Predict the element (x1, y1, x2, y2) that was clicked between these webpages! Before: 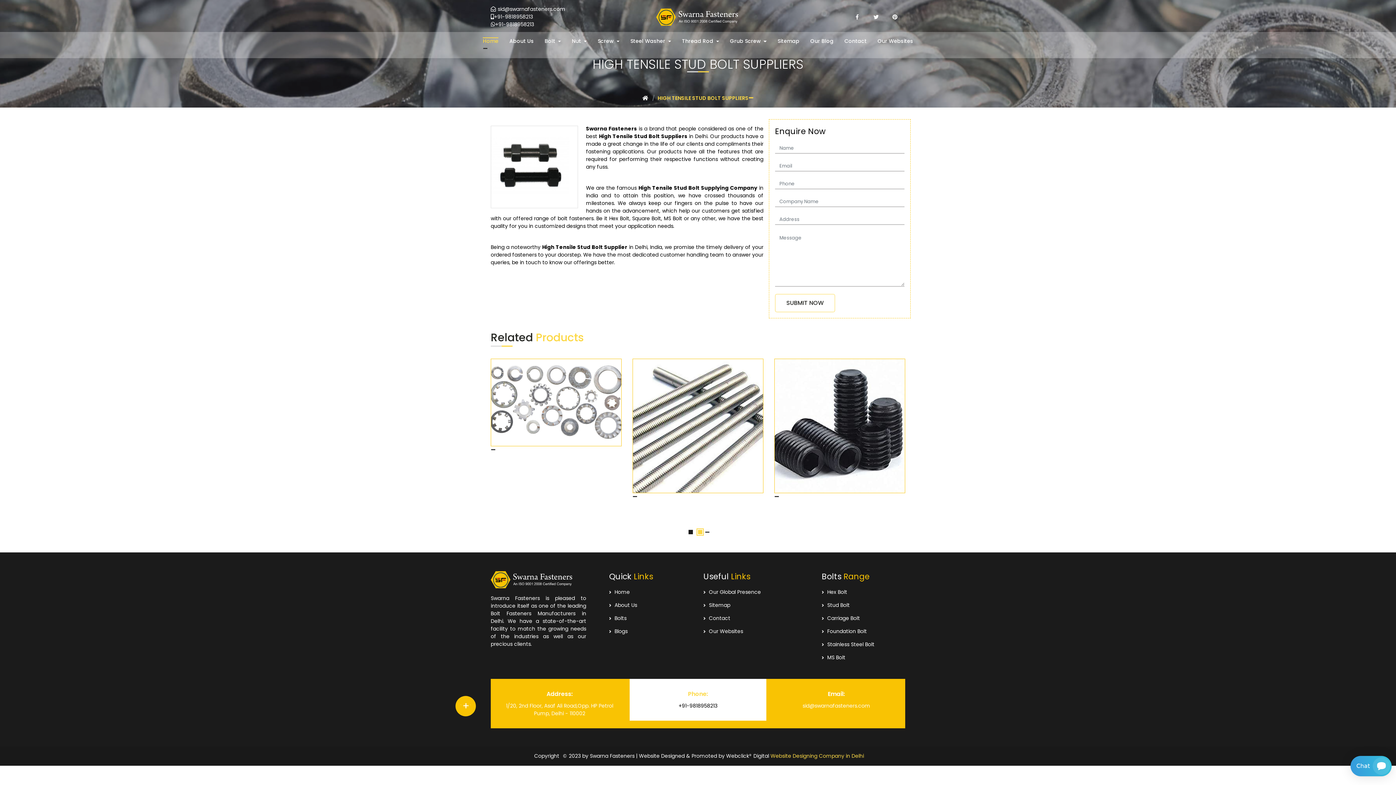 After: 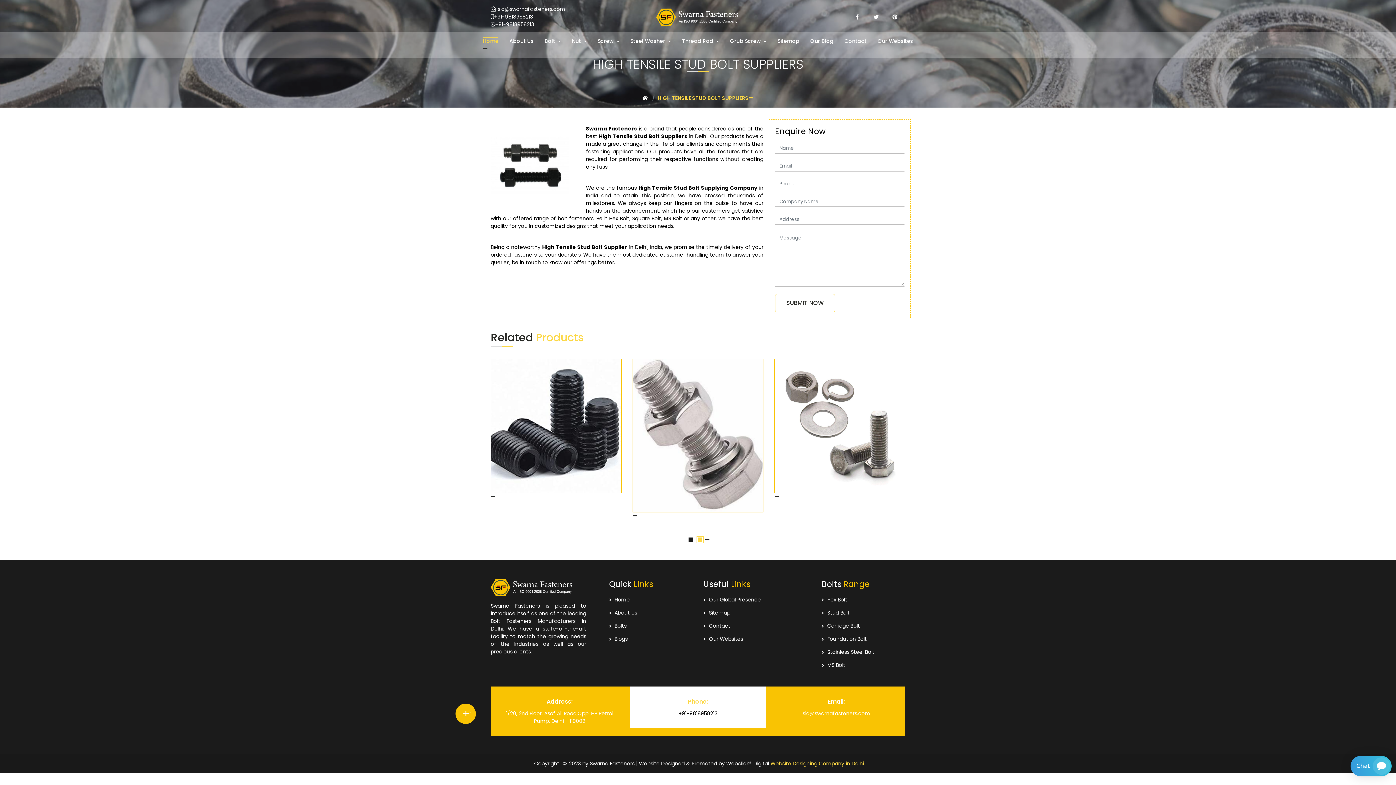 Action: label: Copyright bbox: (532, 759, 561, 768)